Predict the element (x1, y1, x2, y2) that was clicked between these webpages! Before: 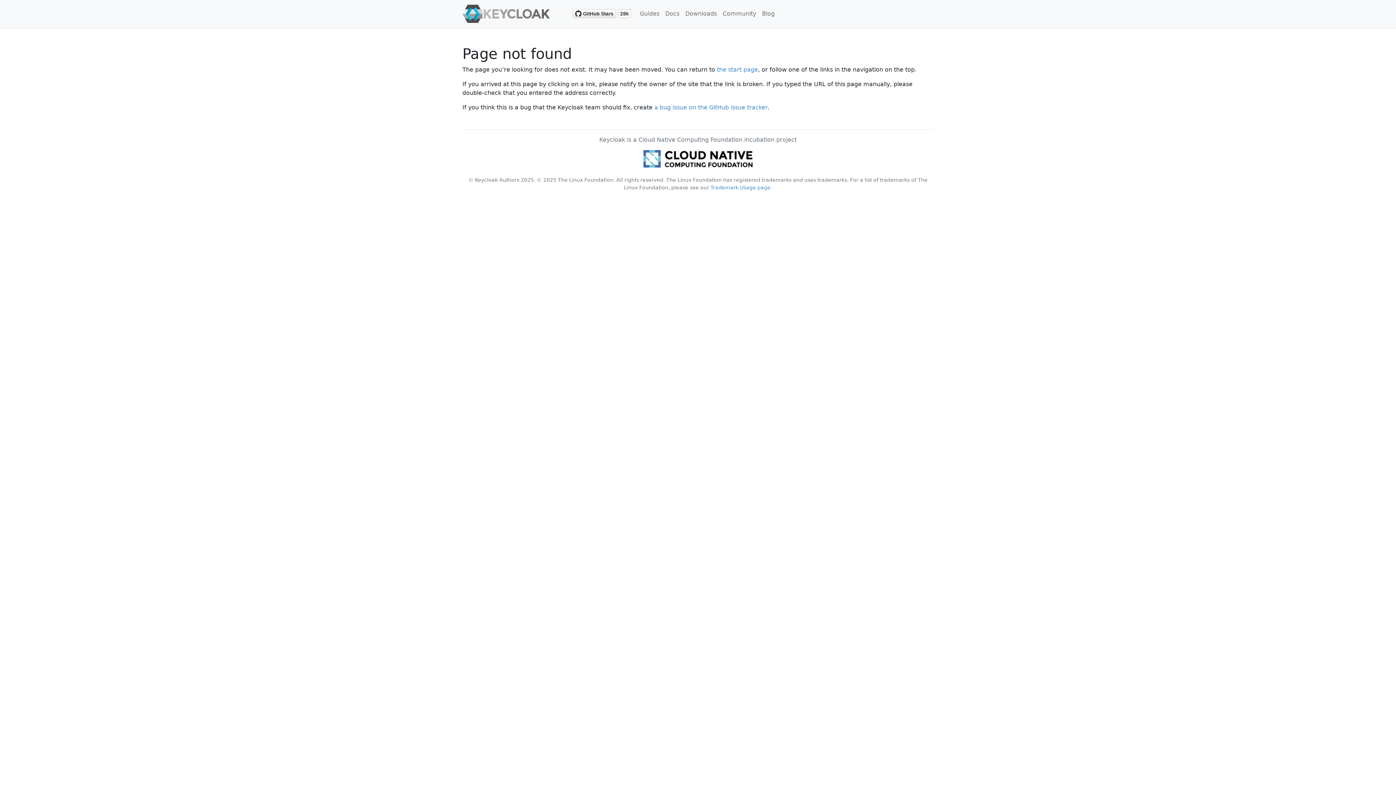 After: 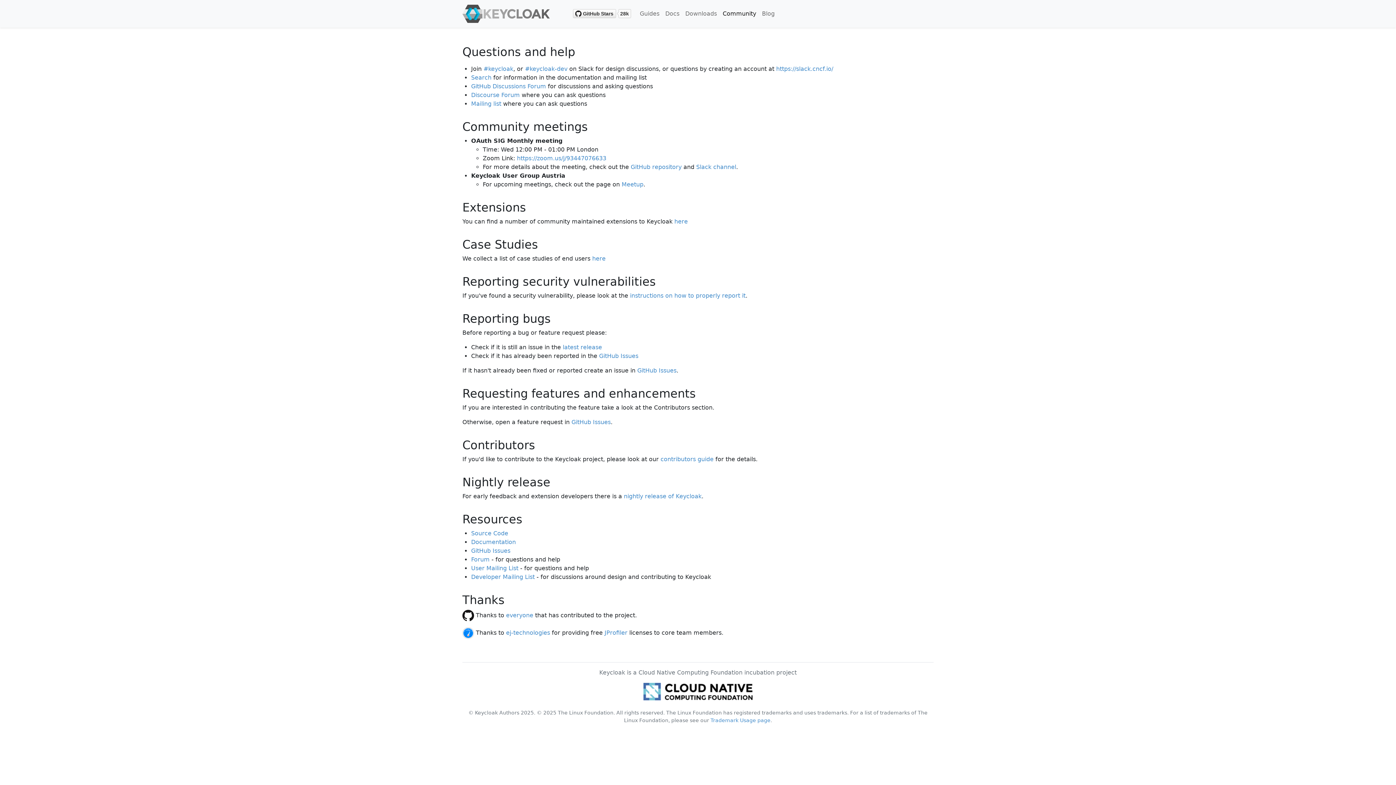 Action: bbox: (720, 6, 759, 21) label: Community